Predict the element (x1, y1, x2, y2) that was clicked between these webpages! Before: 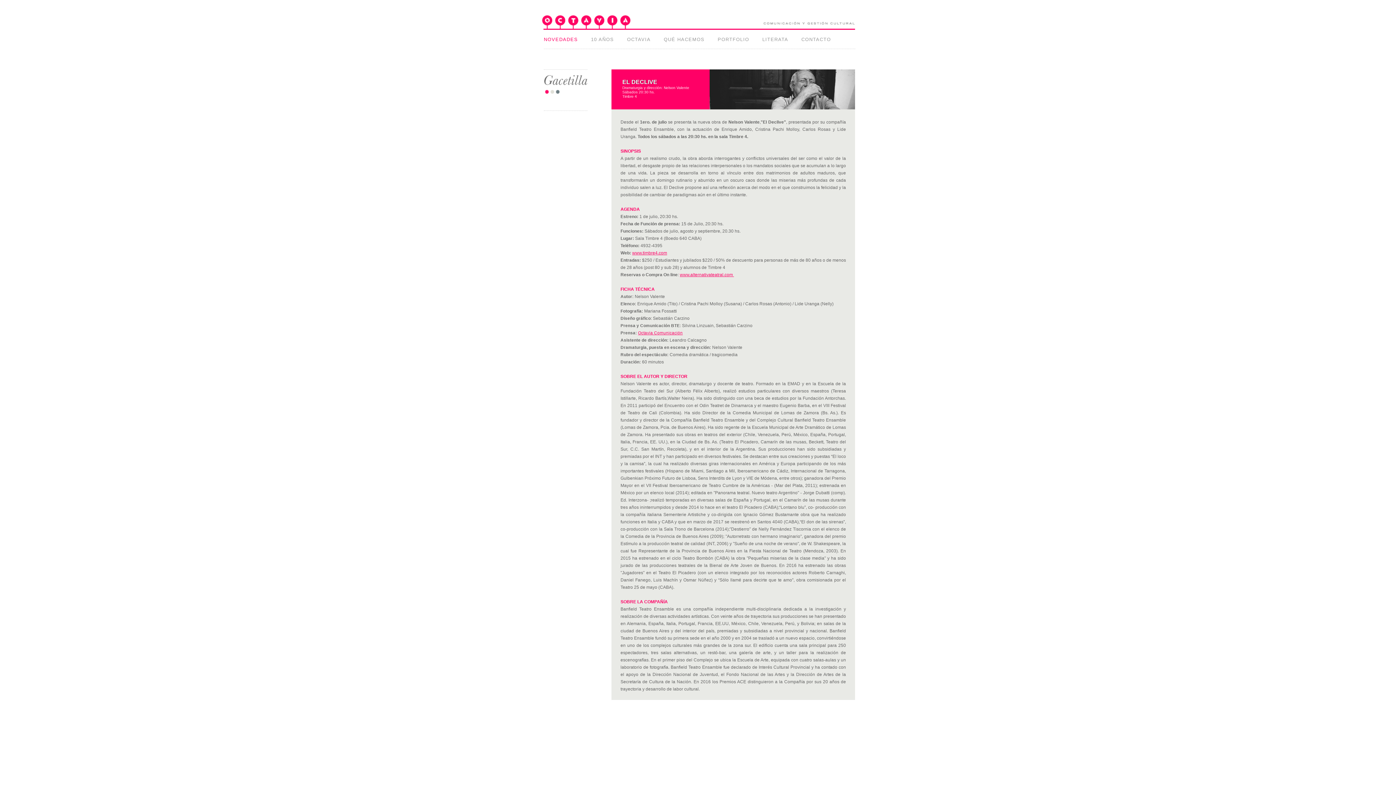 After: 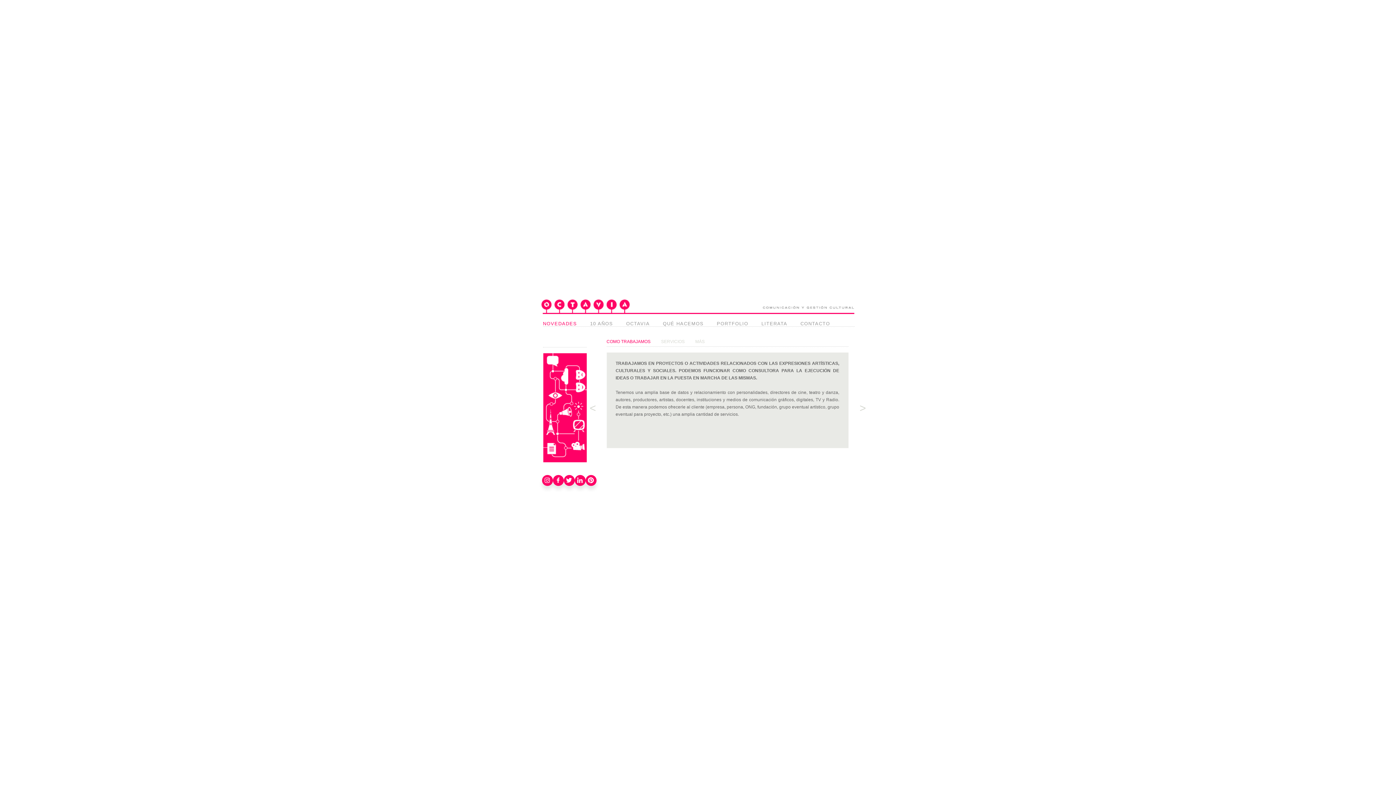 Action: label: QUÉ HACEMOS bbox: (663, 36, 704, 42)